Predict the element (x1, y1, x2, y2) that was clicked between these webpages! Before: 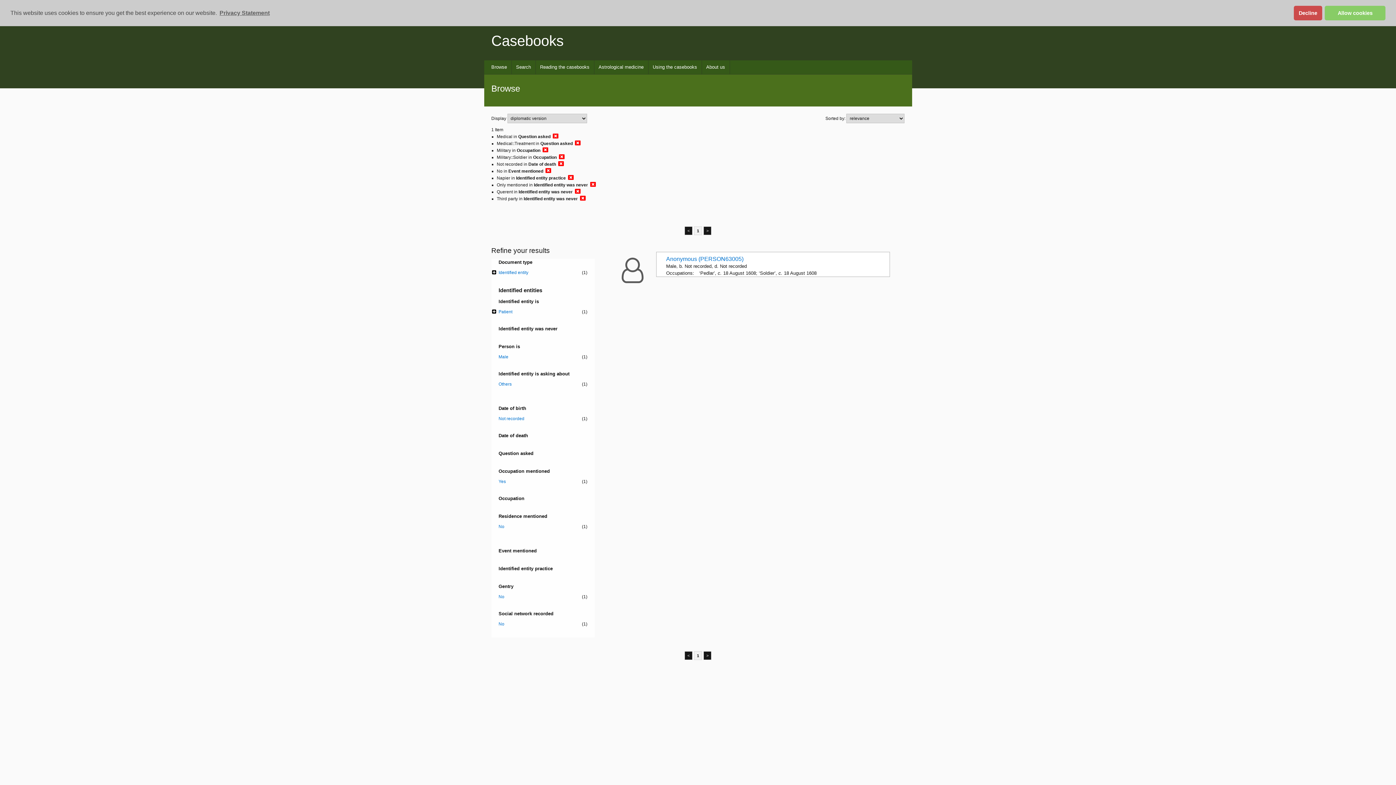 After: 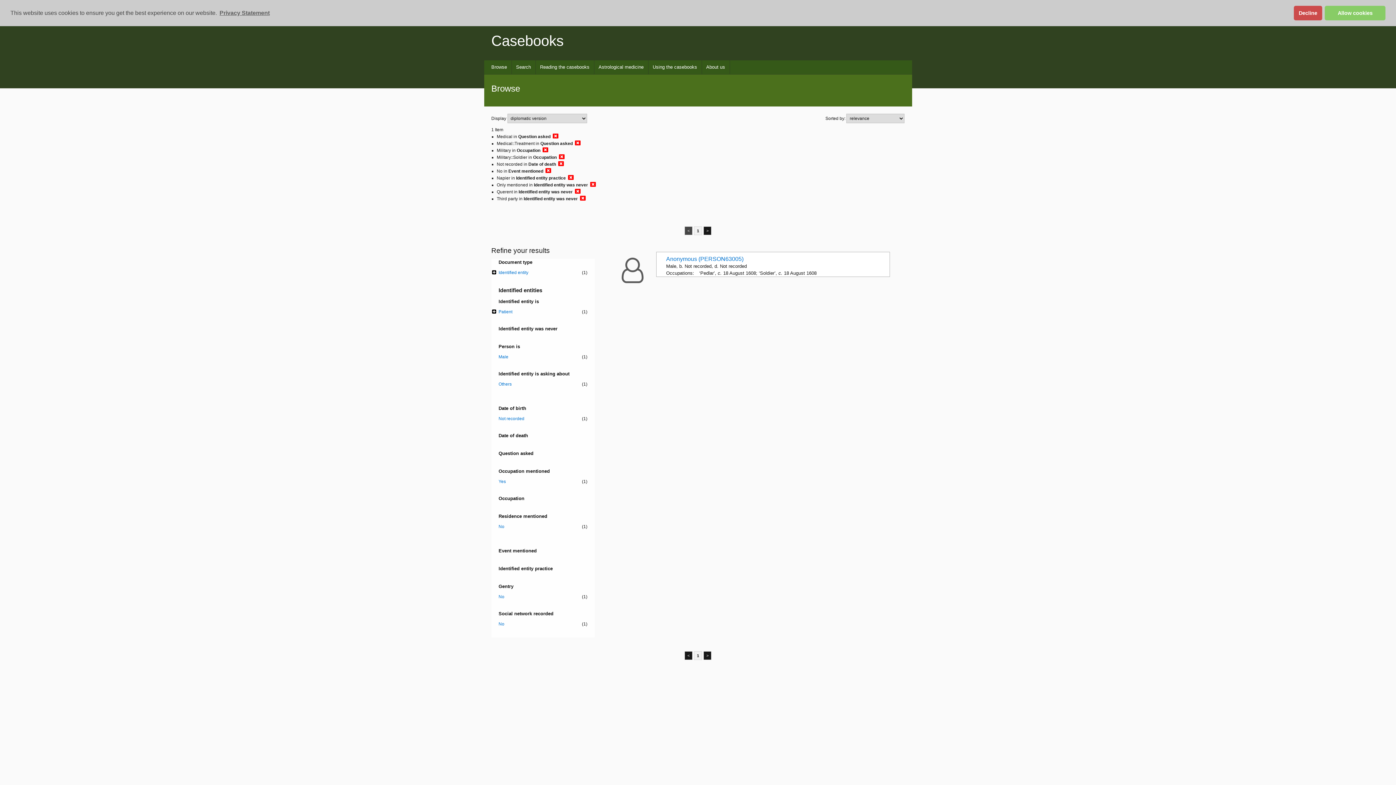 Action: bbox: (684, 226, 692, 235) label: <